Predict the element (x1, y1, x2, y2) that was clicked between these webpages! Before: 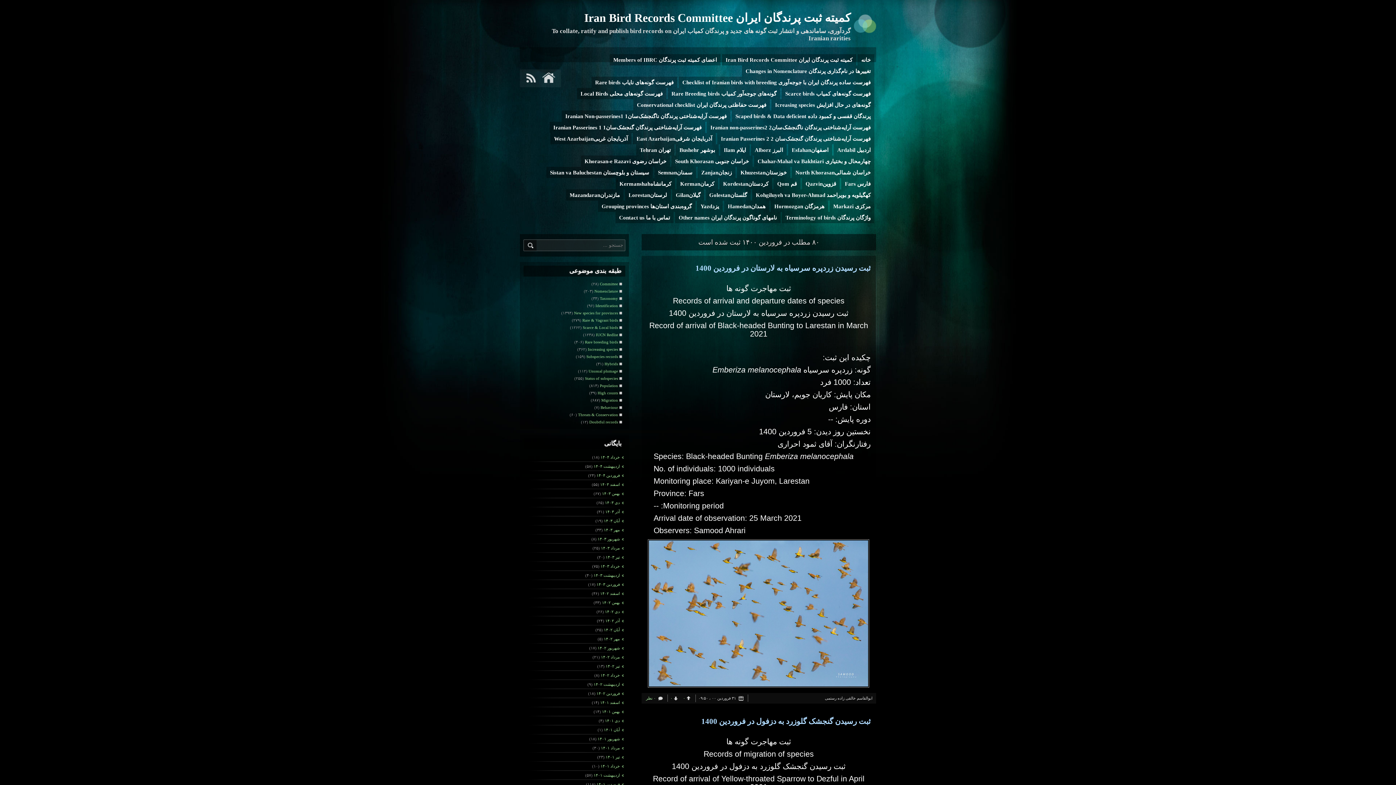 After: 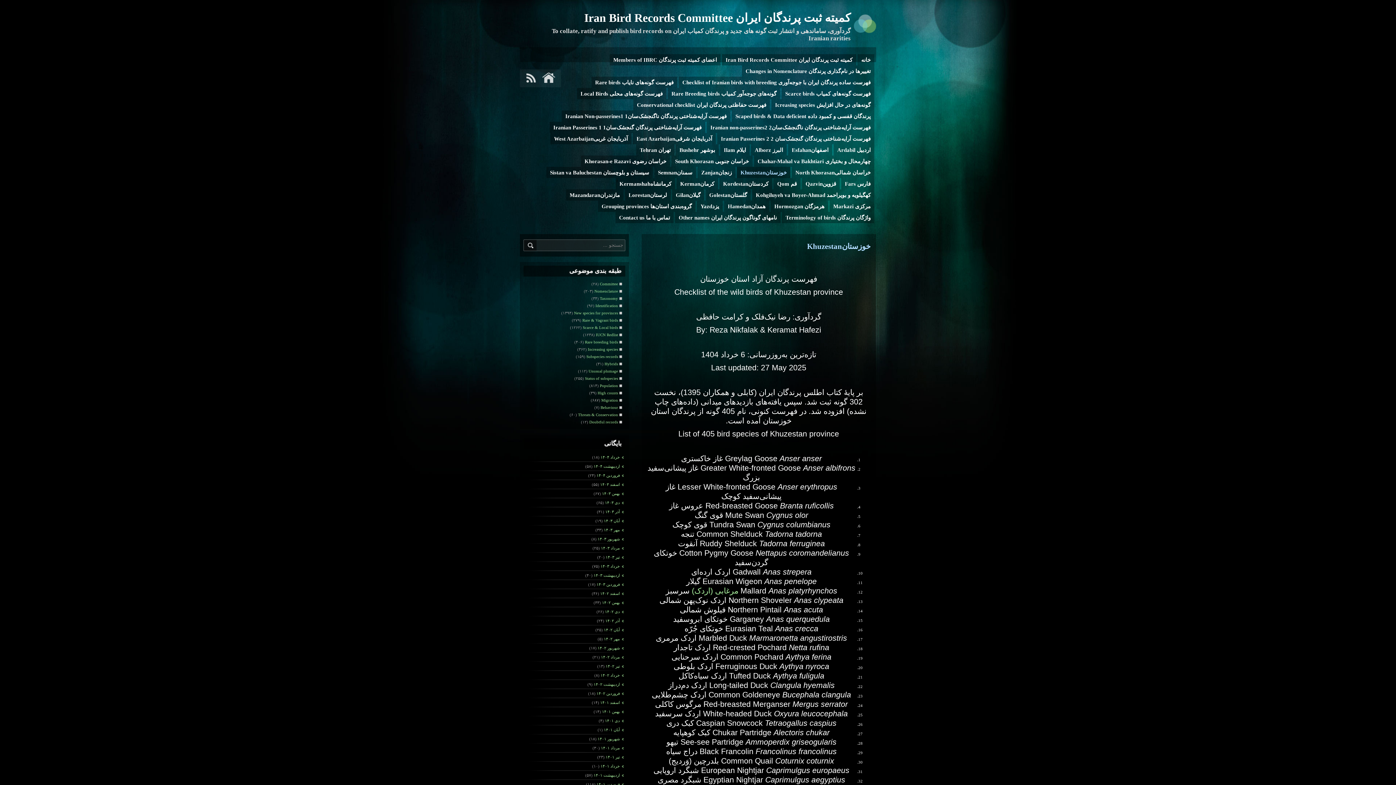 Action: bbox: (737, 166, 790, 178) label: خوزستانKhuzestan